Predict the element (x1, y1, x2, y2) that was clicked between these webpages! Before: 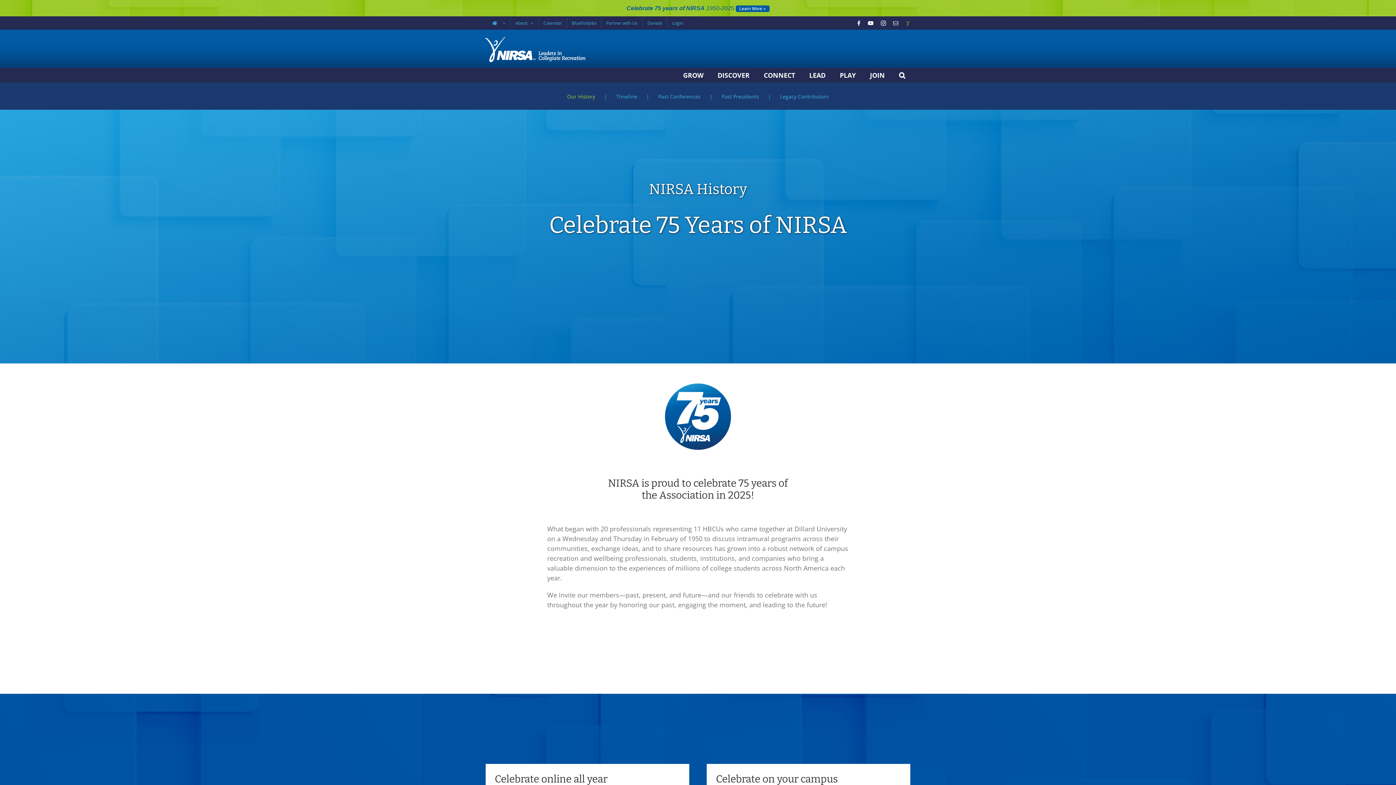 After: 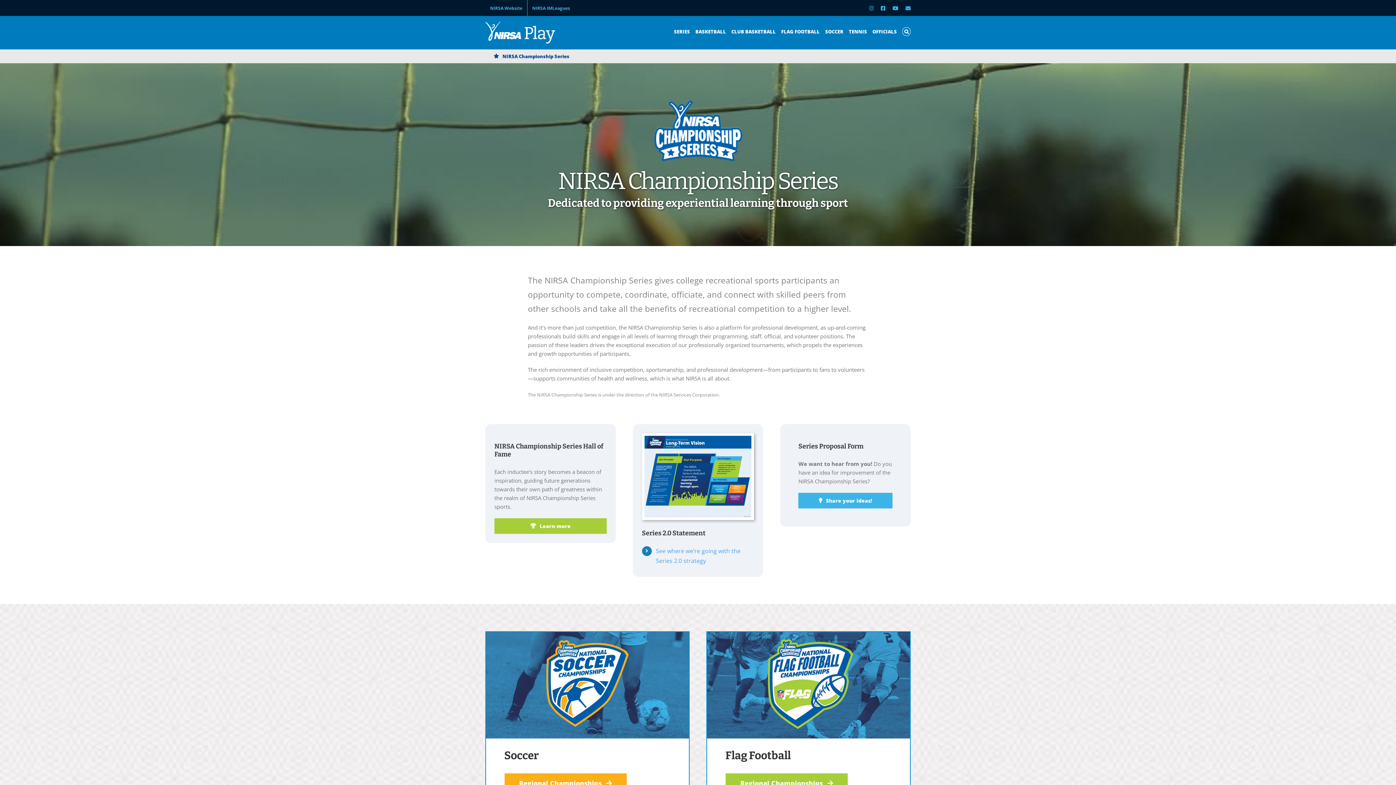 Action: label: PLAY bbox: (834, 68, 864, 82)